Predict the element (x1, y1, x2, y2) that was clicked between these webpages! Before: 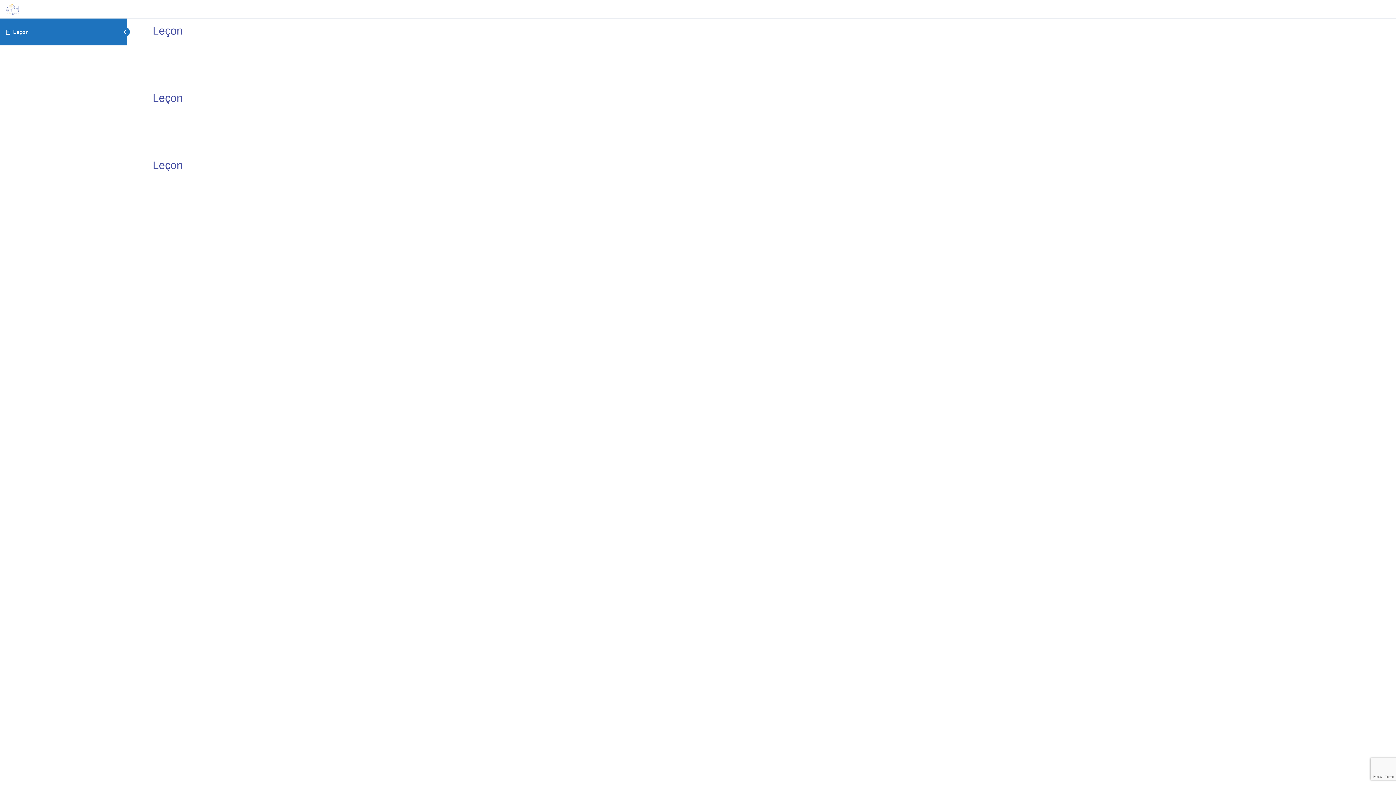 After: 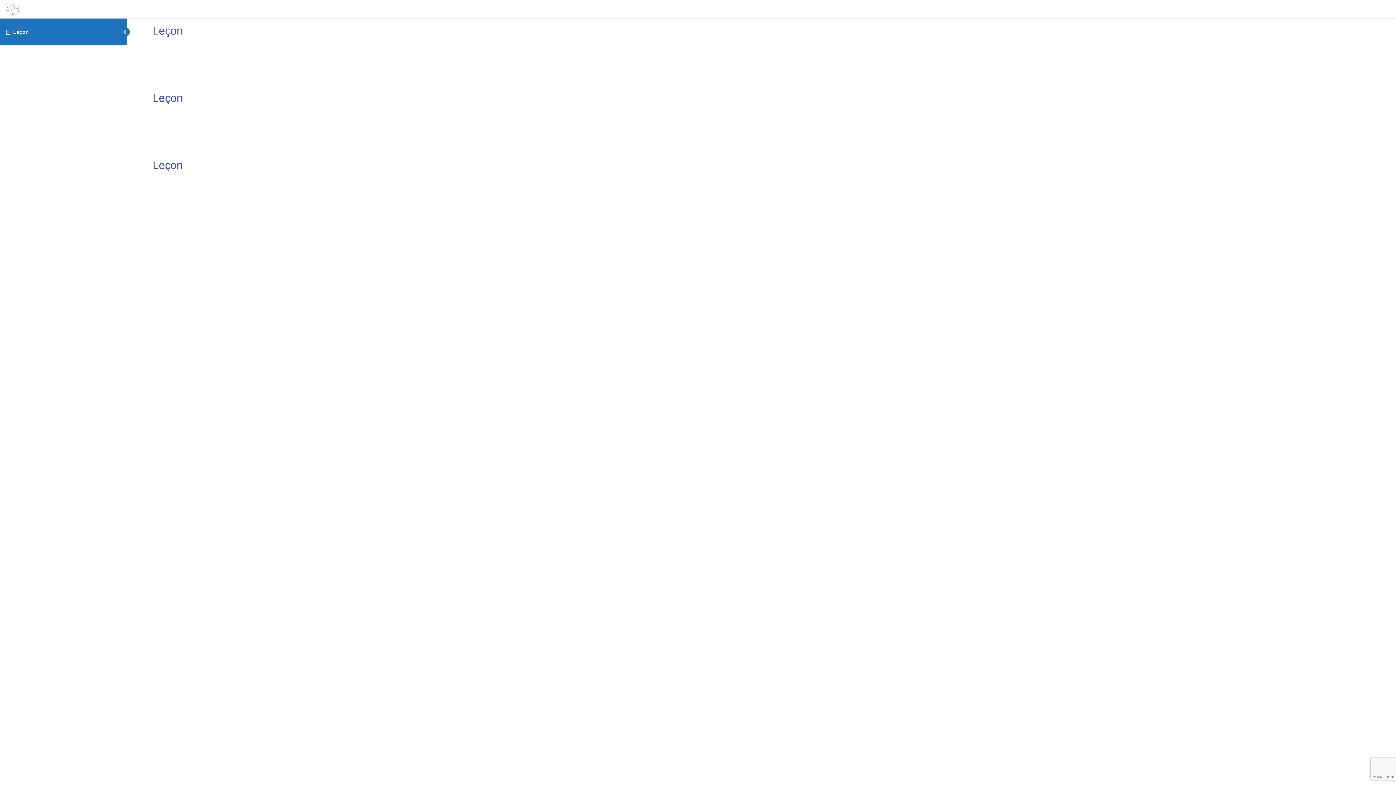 Action: bbox: (13, 28, 28, 34) label: Leçon